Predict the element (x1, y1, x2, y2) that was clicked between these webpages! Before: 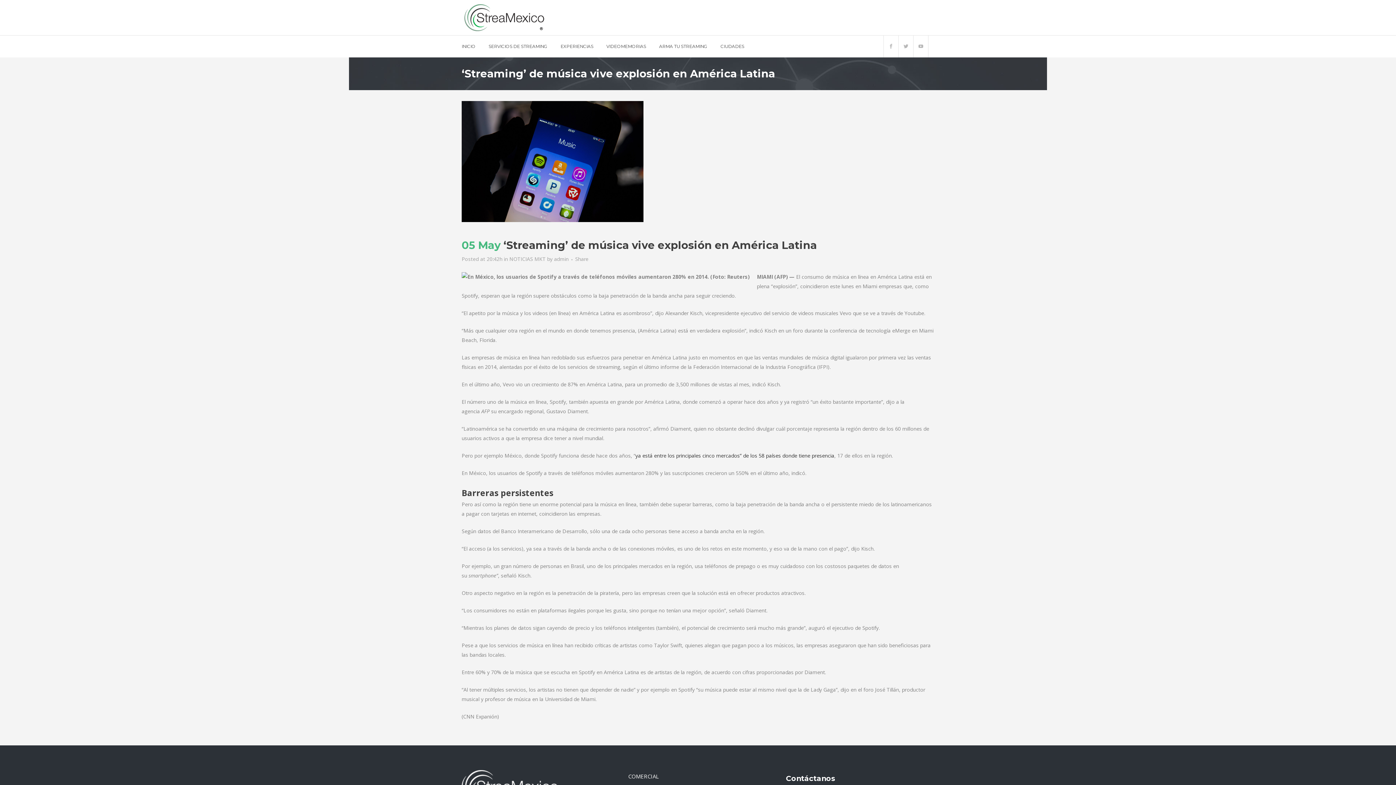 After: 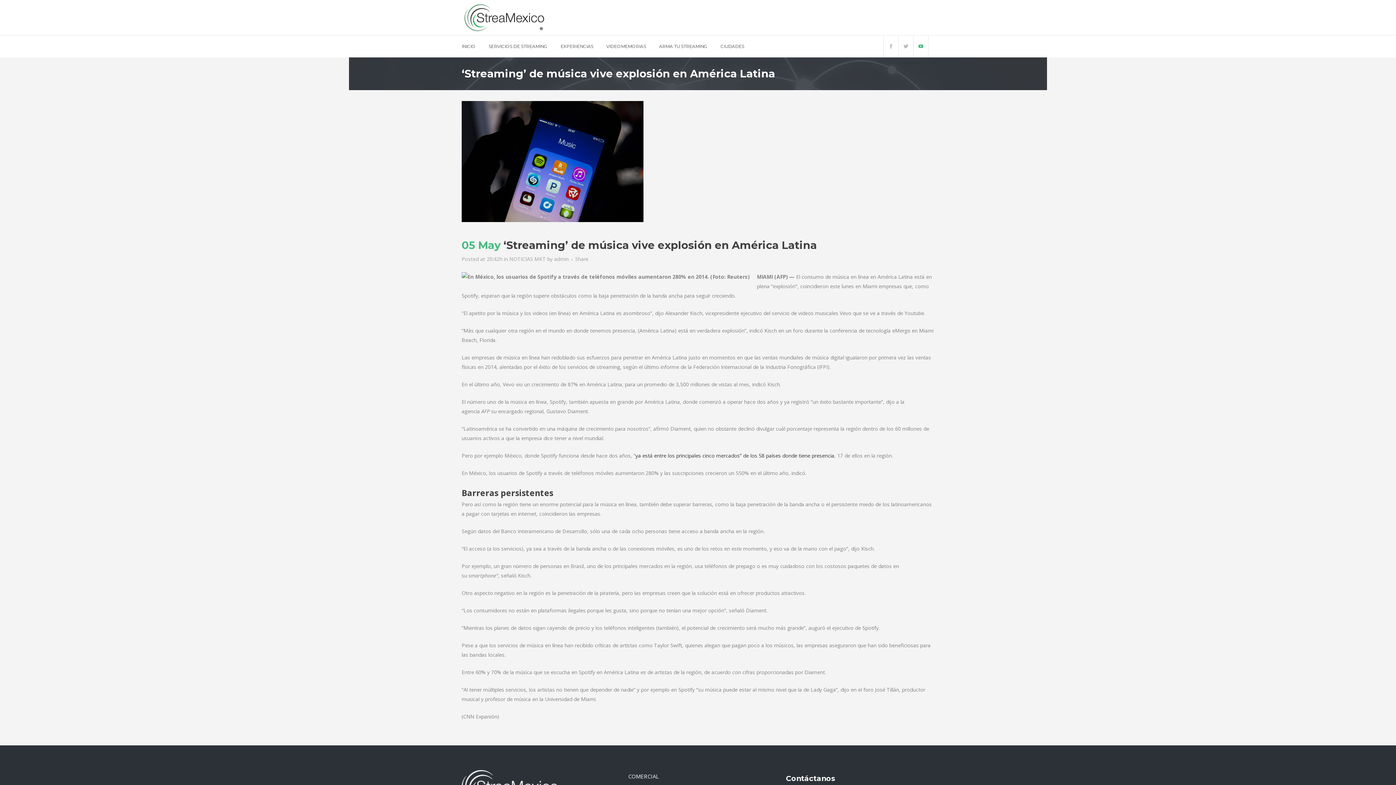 Action: bbox: (913, 42, 928, 49)